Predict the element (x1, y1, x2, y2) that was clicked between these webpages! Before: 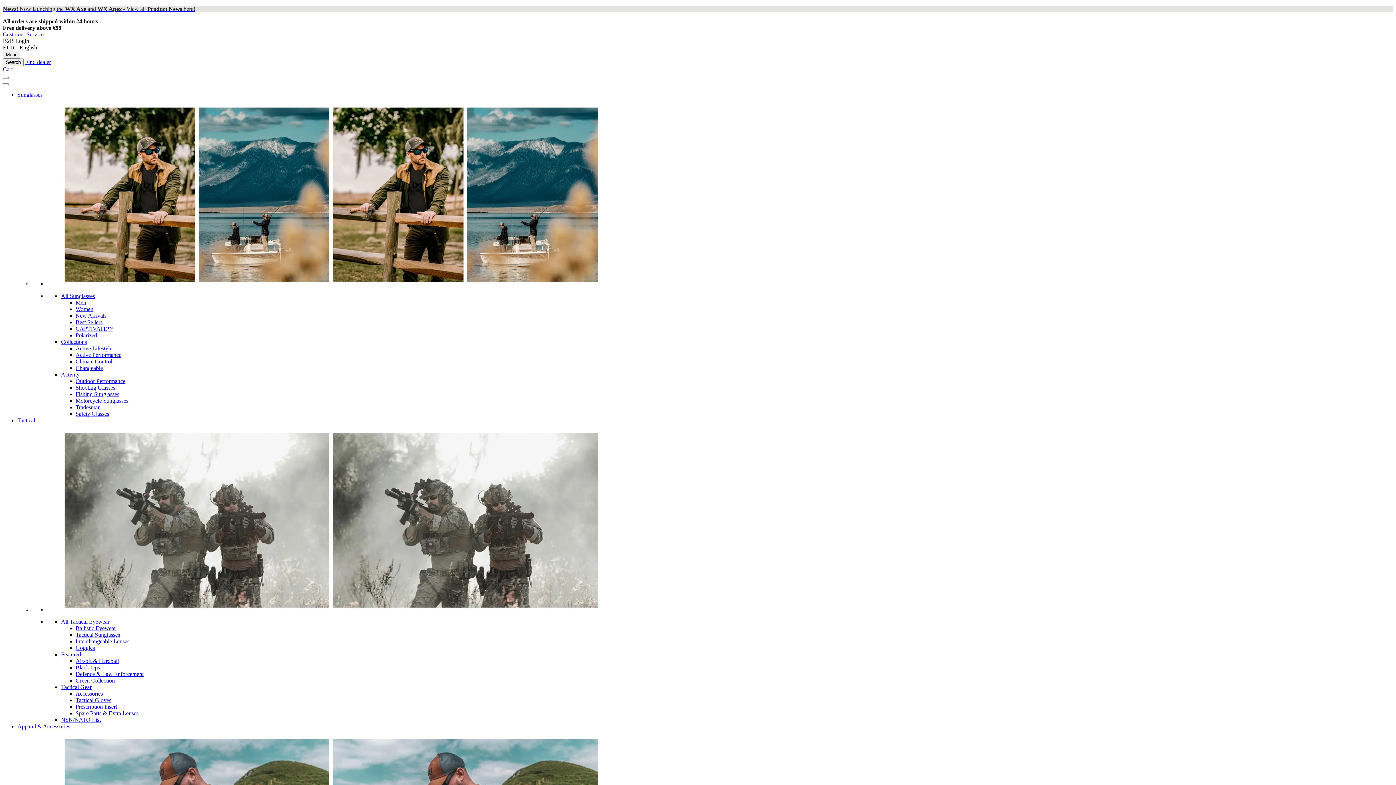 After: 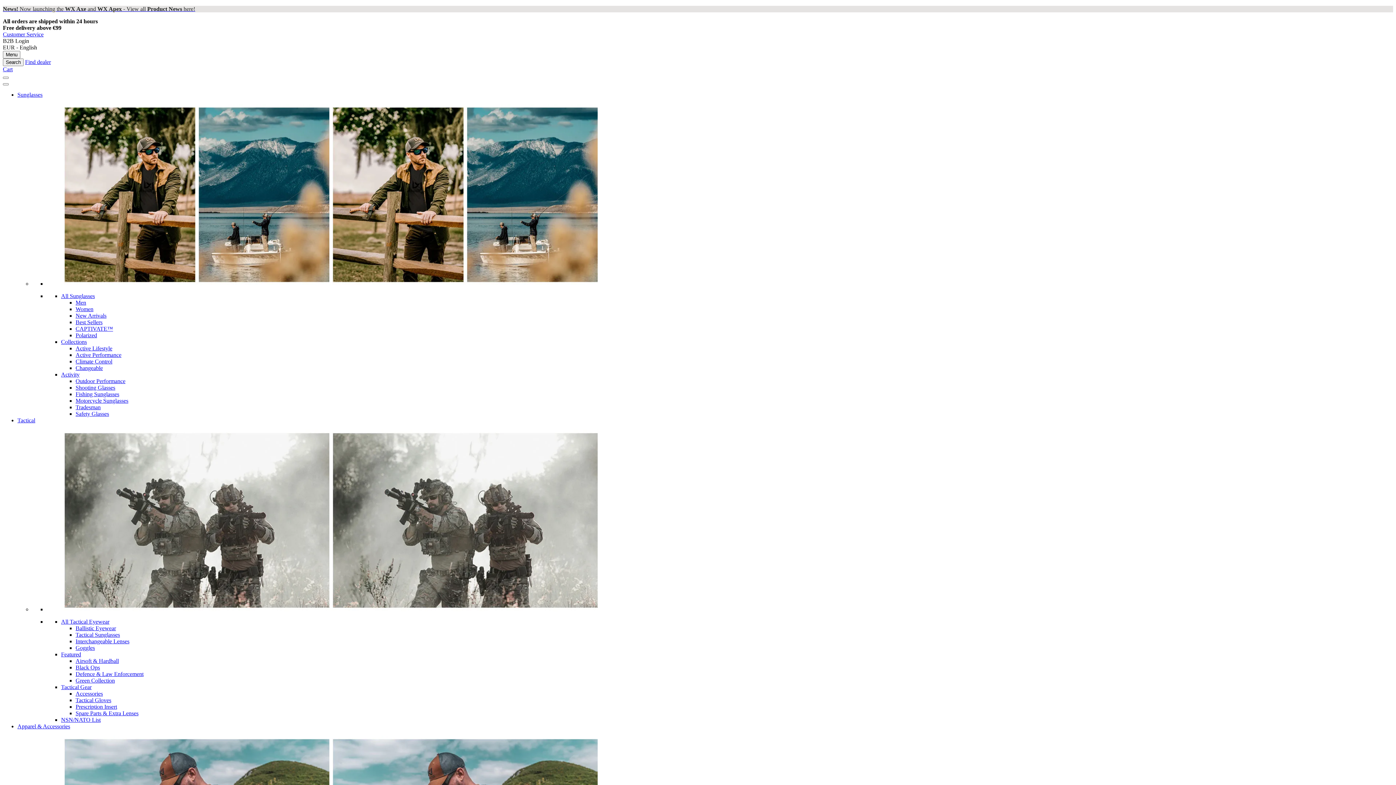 Action: label: Customer Service bbox: (2, 31, 43, 37)